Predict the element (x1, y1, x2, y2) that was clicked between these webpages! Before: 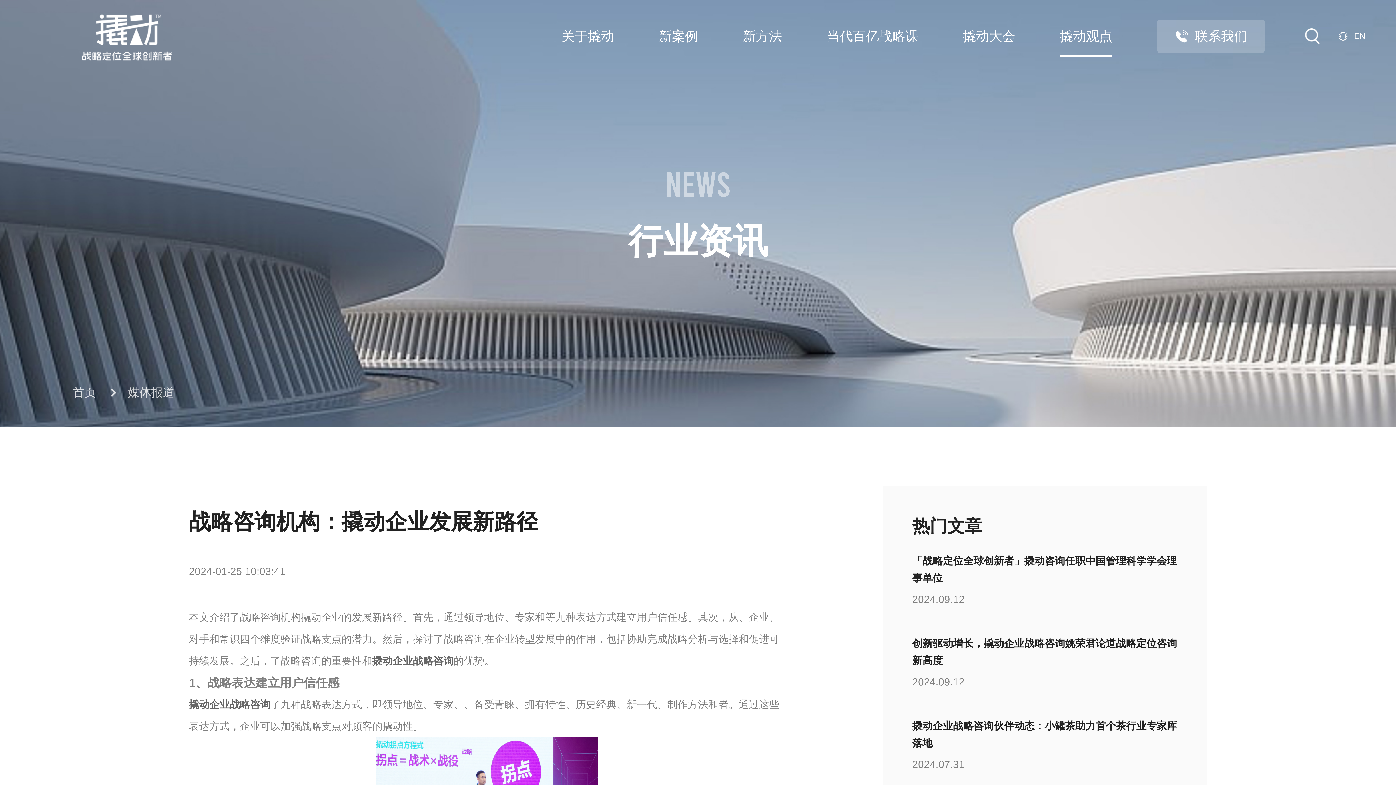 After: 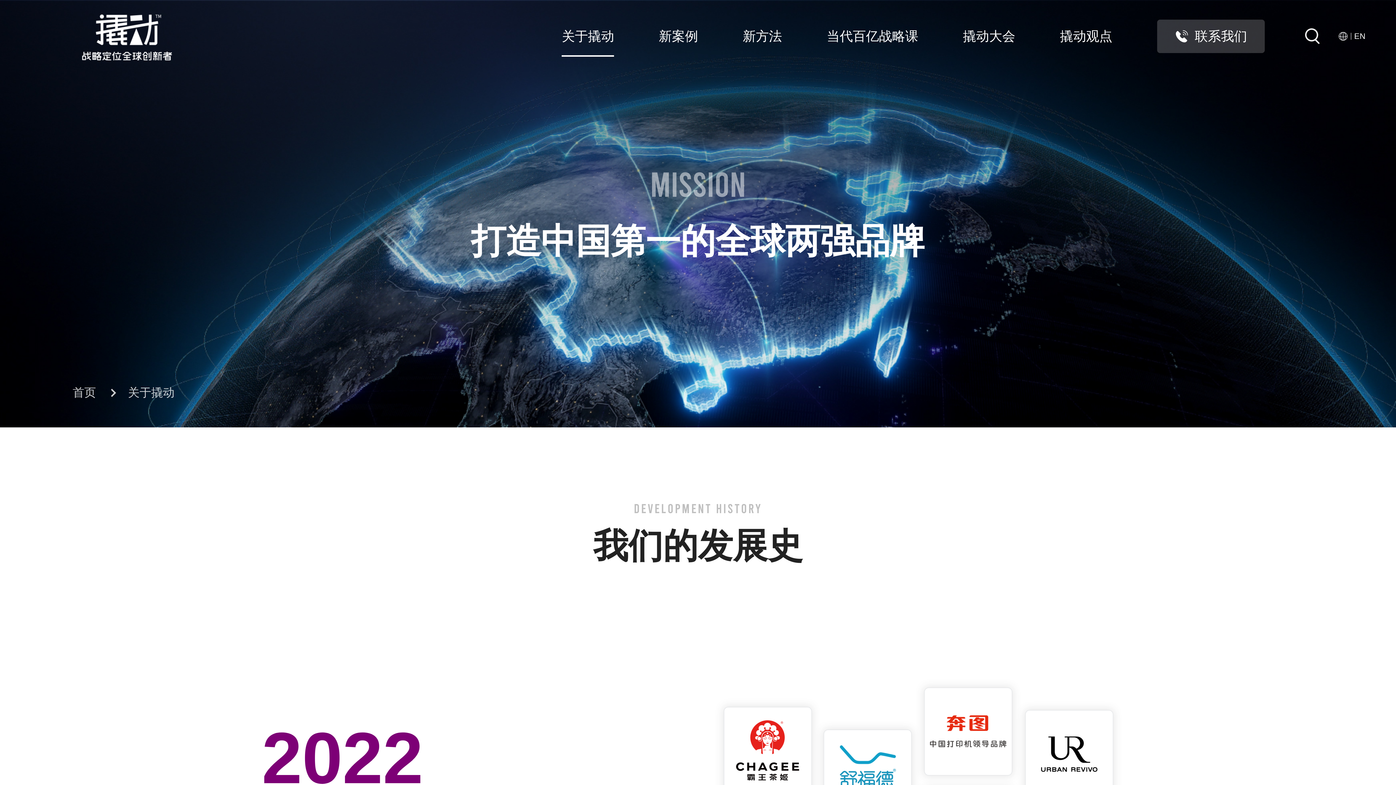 Action: bbox: (561, 28, 614, 43) label: 关于撬动